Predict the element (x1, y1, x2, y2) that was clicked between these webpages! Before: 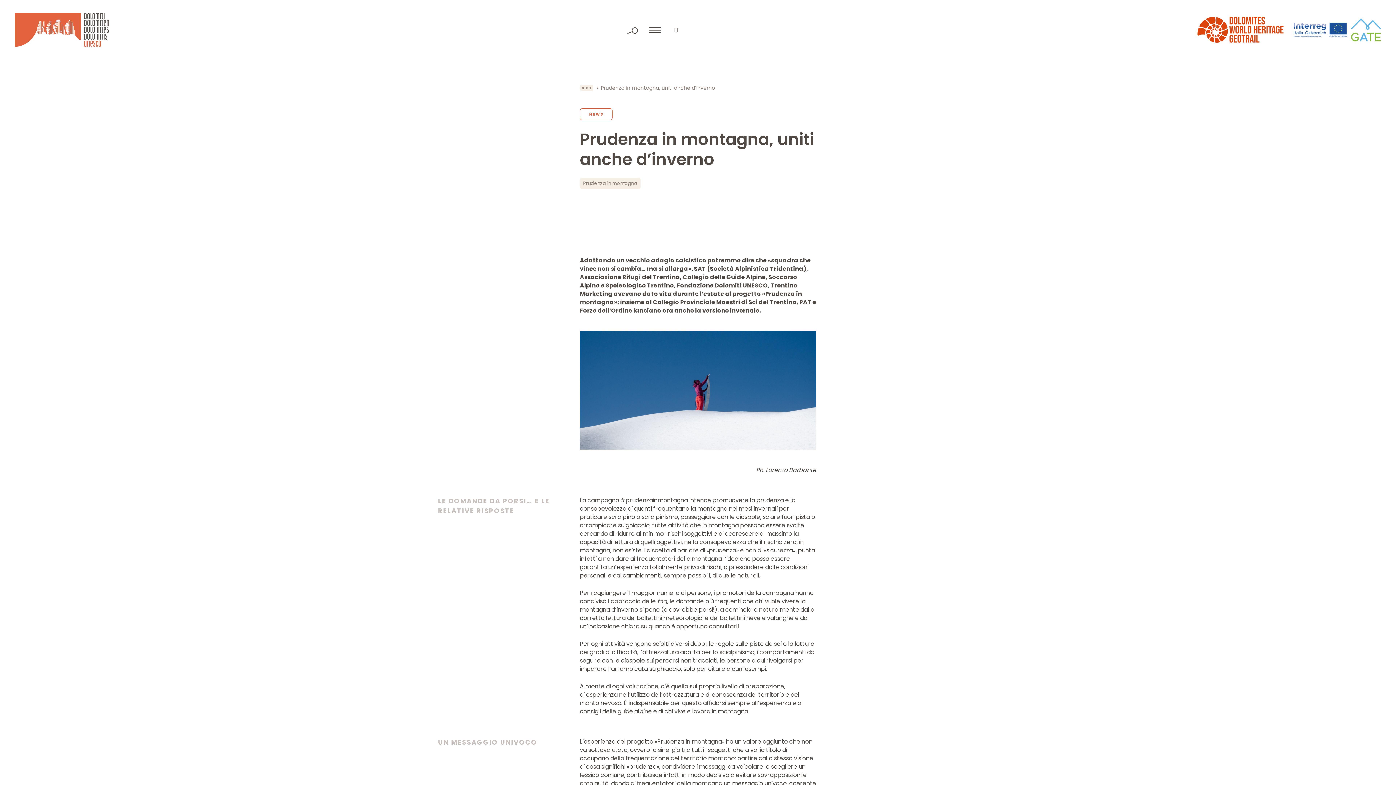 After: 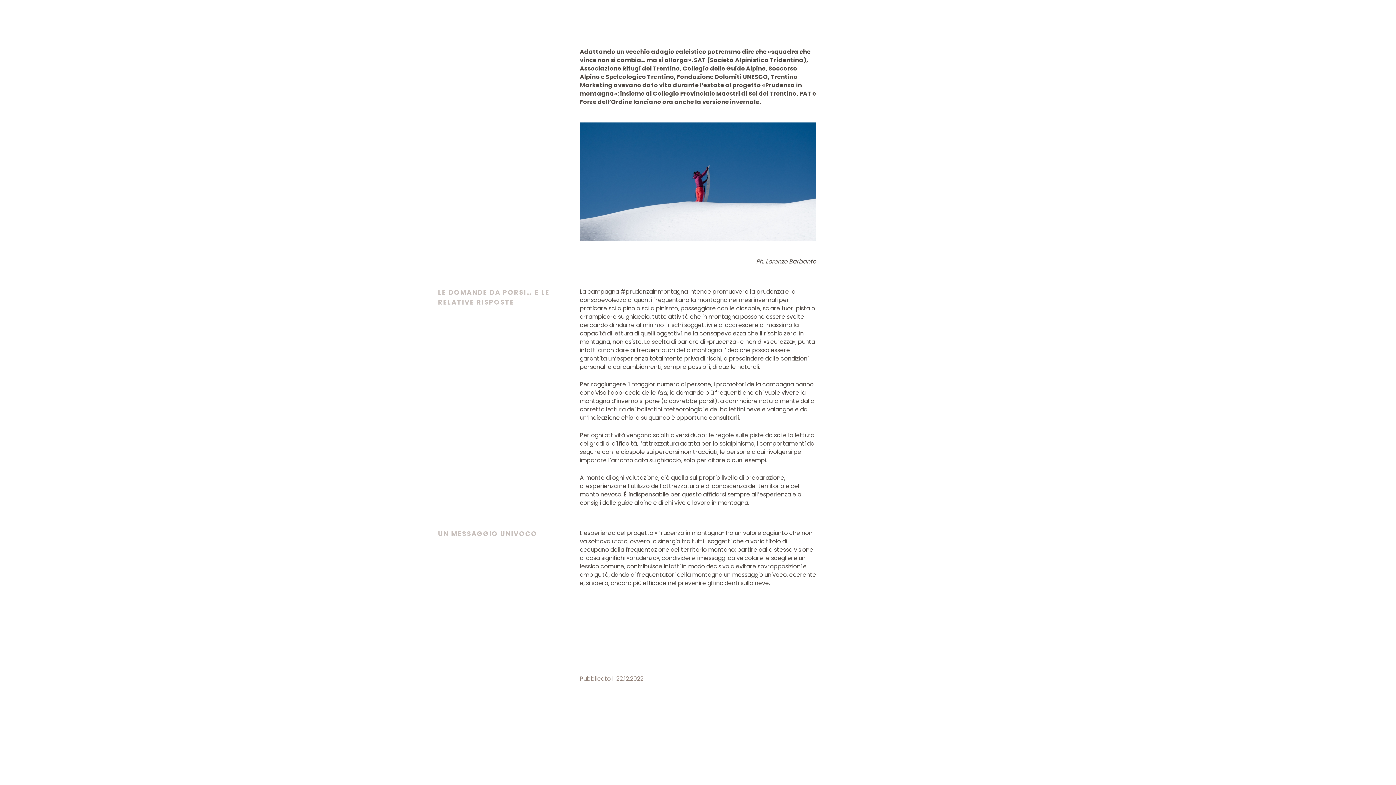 Action: label: faq, le domande più frequenti bbox: (657, 597, 741, 605)